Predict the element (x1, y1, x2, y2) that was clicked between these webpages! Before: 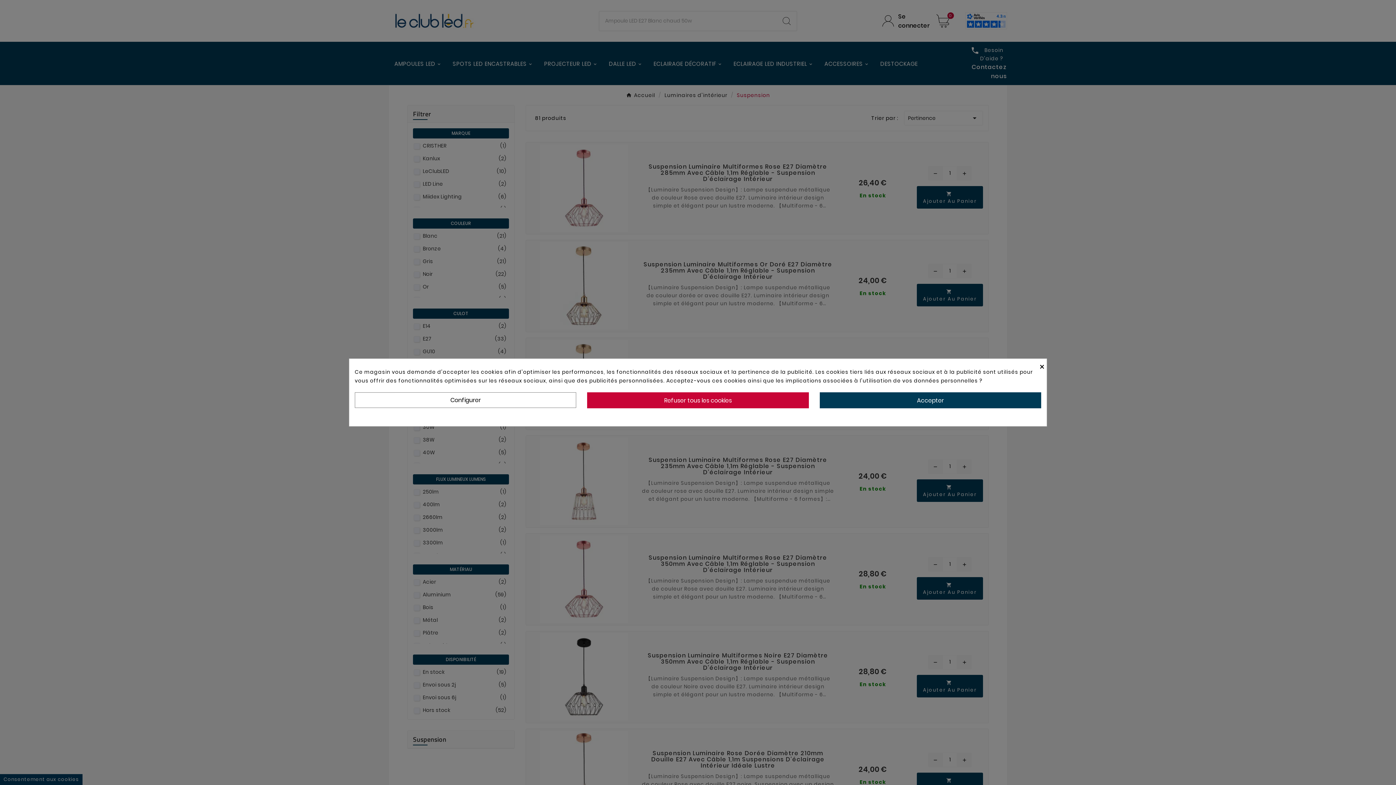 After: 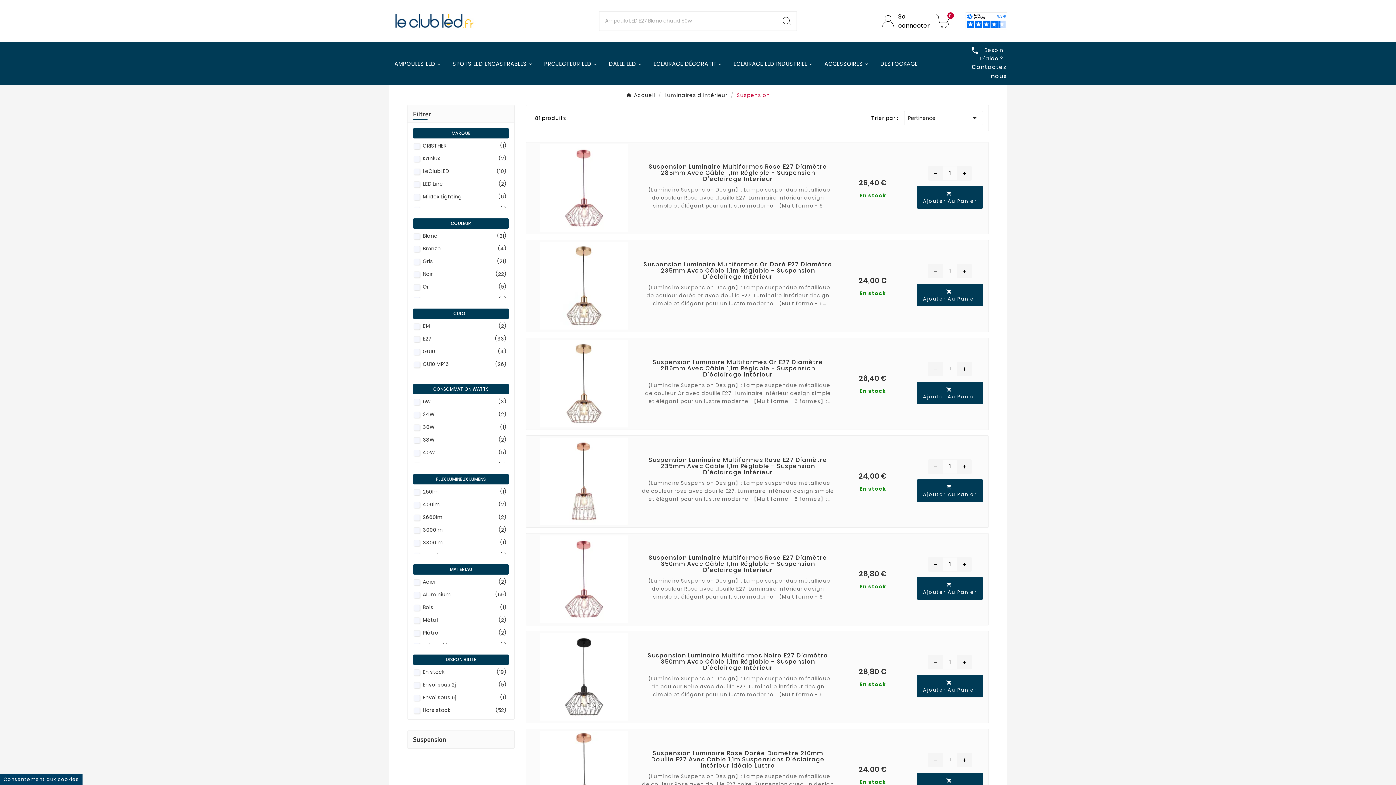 Action: label: Accepter bbox: (819, 392, 1041, 408)